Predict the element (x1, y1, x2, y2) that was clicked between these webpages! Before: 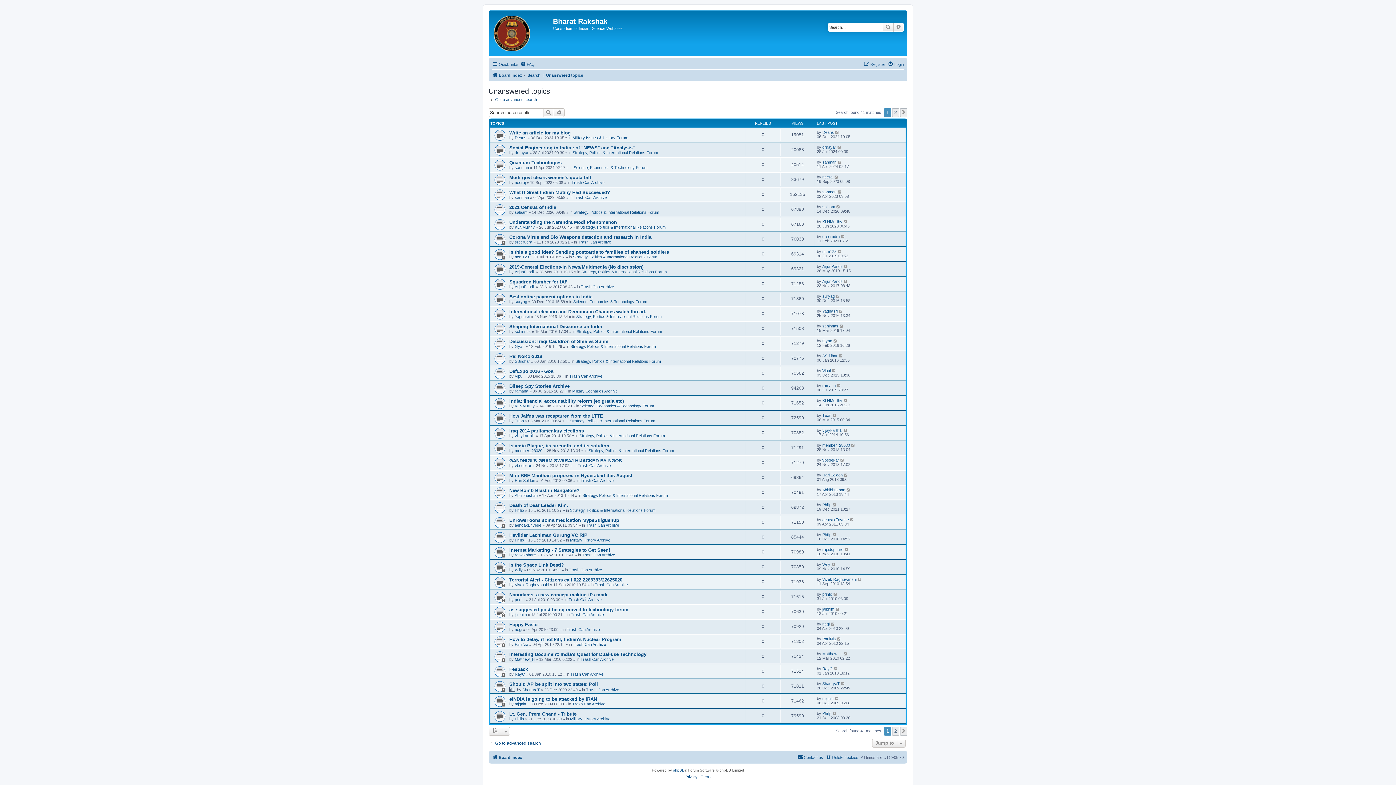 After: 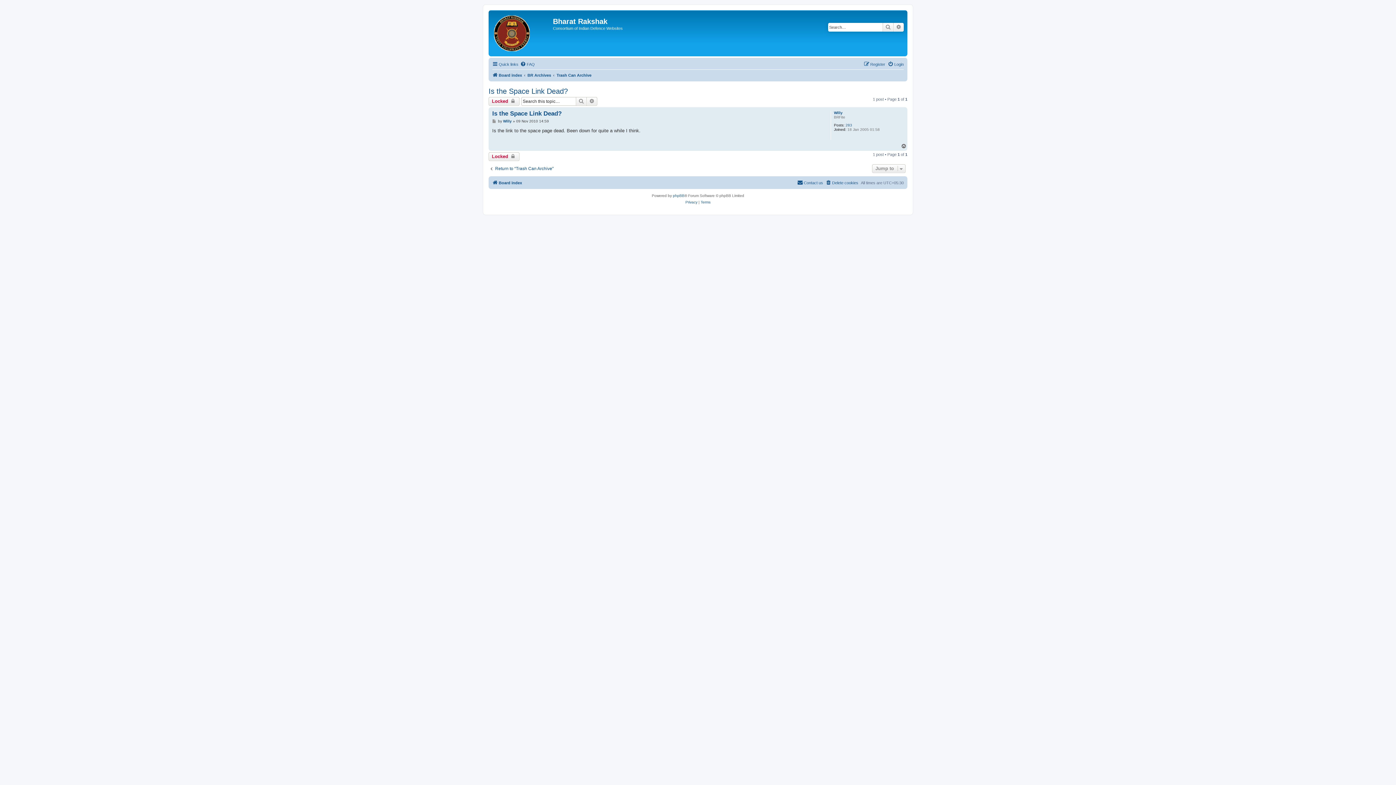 Action: label: Is the Space Link Dead? bbox: (509, 562, 564, 567)